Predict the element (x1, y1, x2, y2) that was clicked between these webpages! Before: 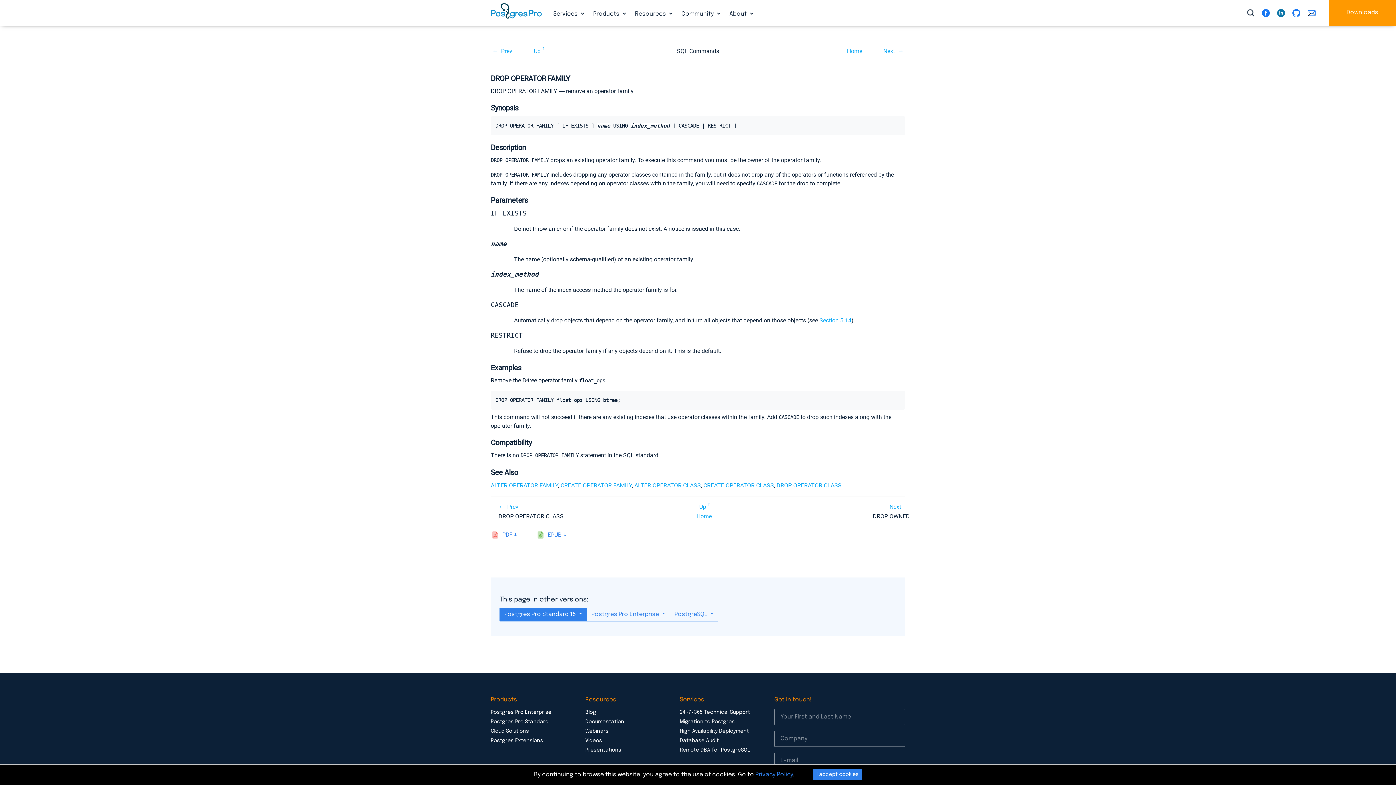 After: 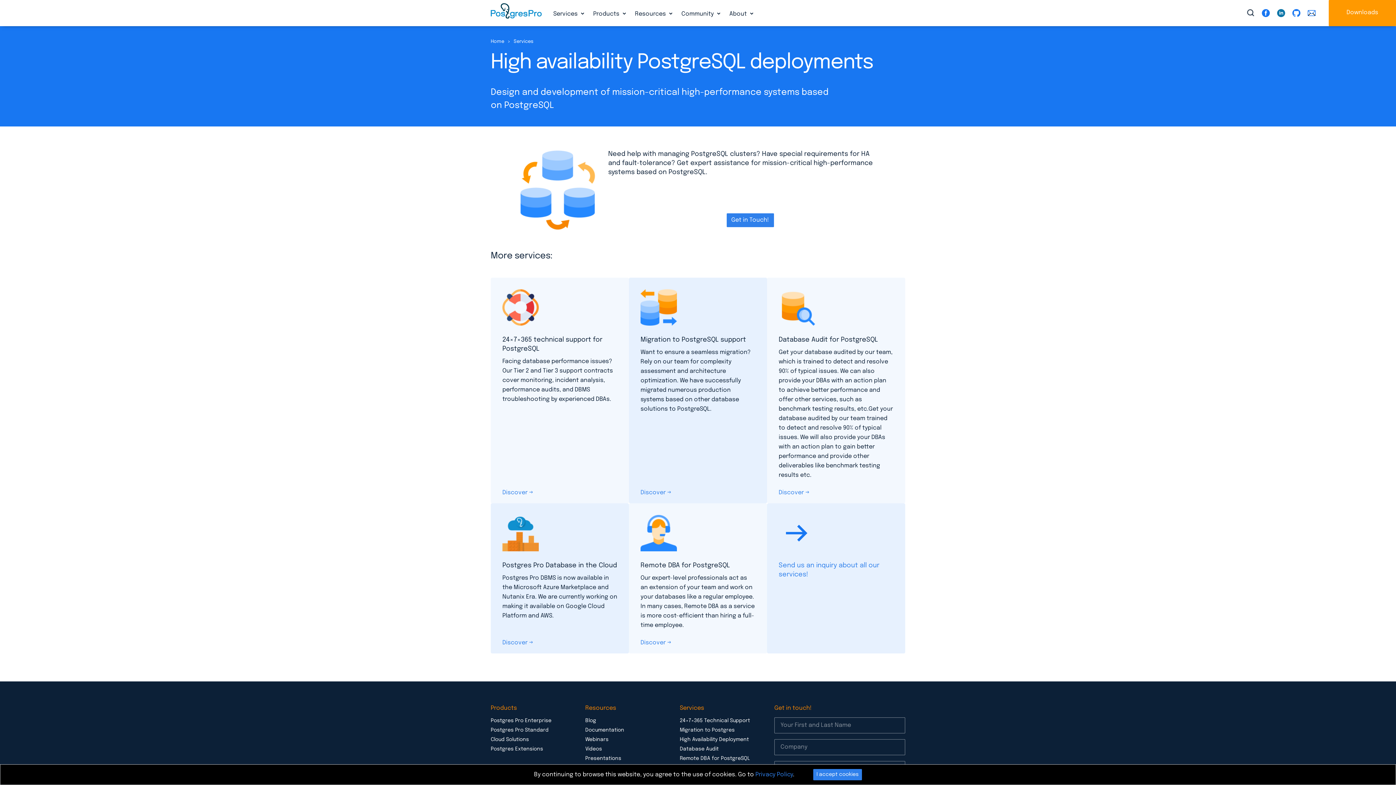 Action: label: High Availability Deployment bbox: (679, 726, 749, 737)